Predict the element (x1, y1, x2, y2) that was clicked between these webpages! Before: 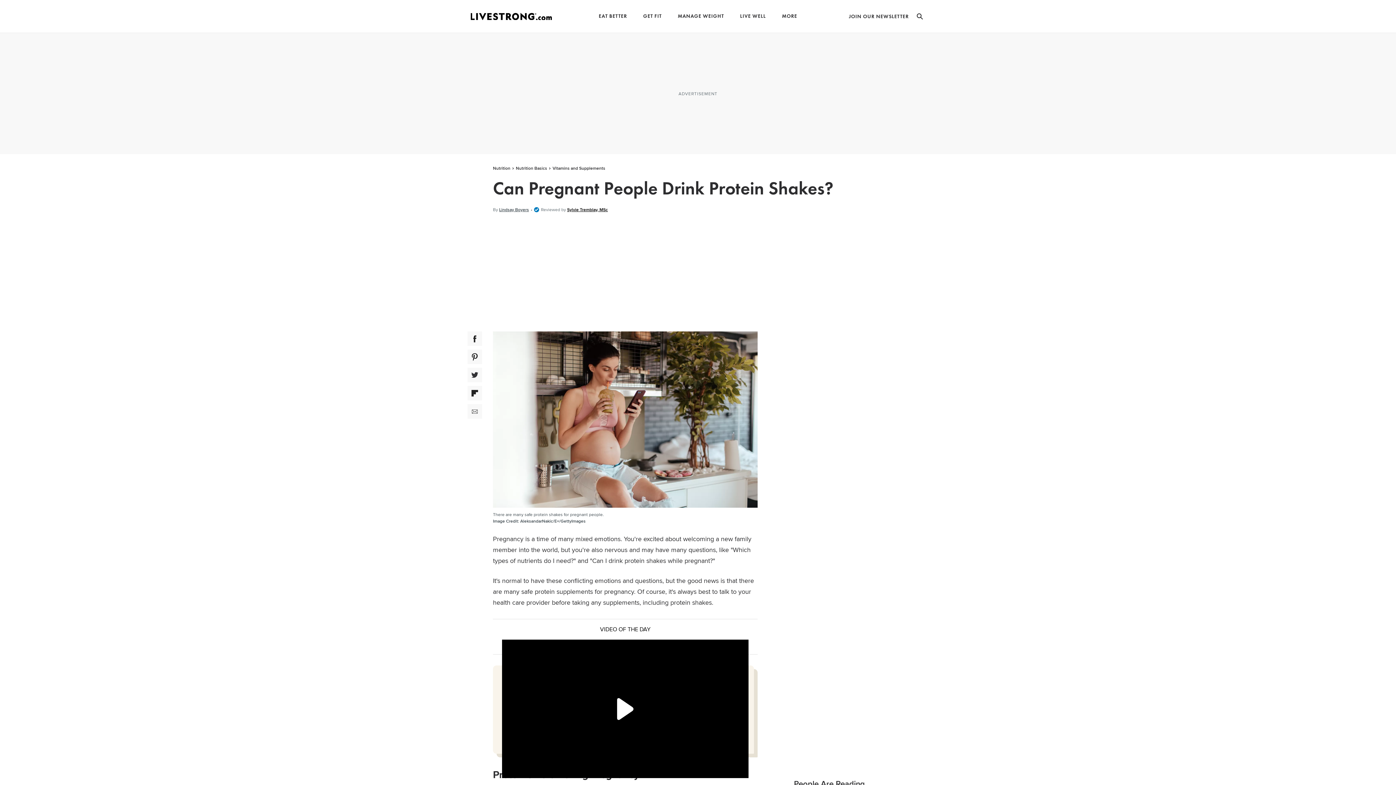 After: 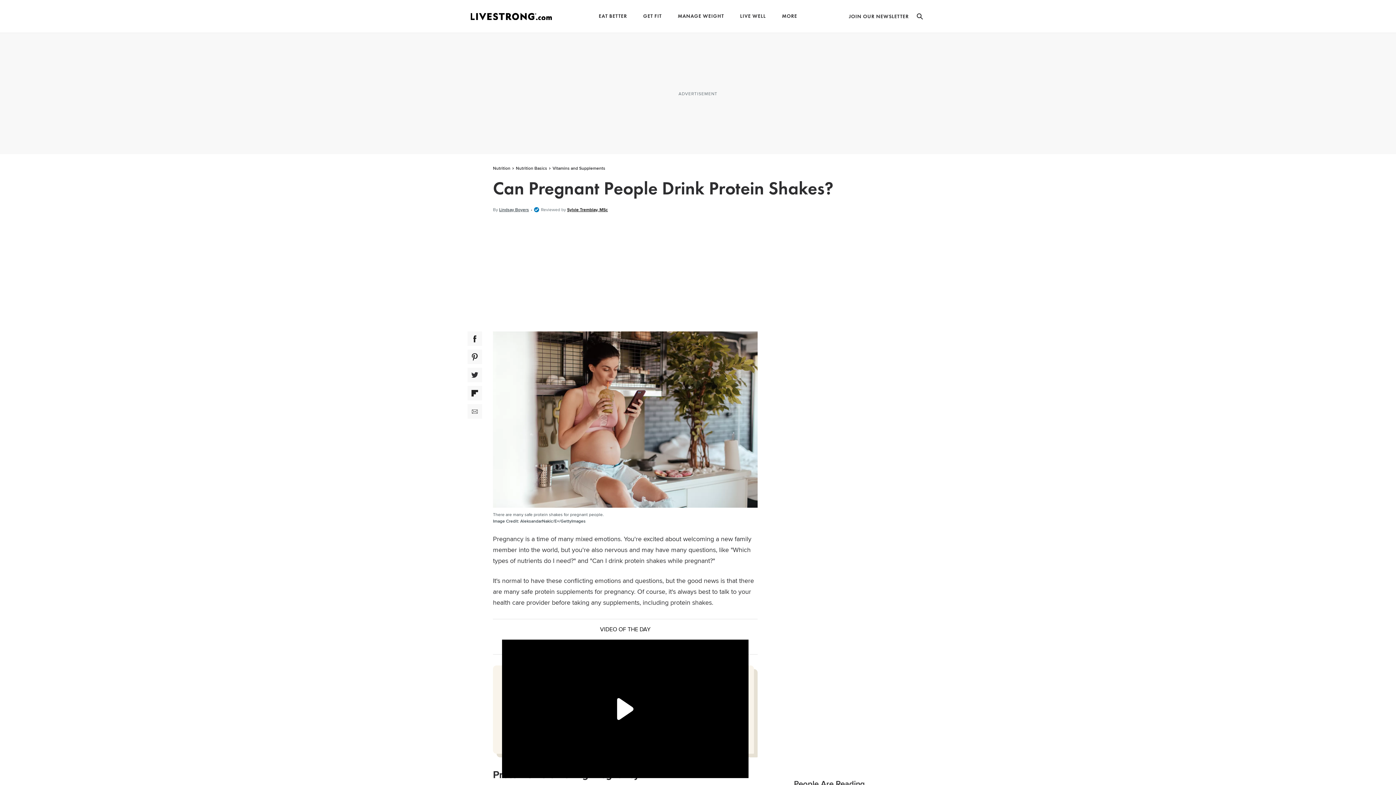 Action: bbox: (467, 404, 482, 418) label: Email Social Share